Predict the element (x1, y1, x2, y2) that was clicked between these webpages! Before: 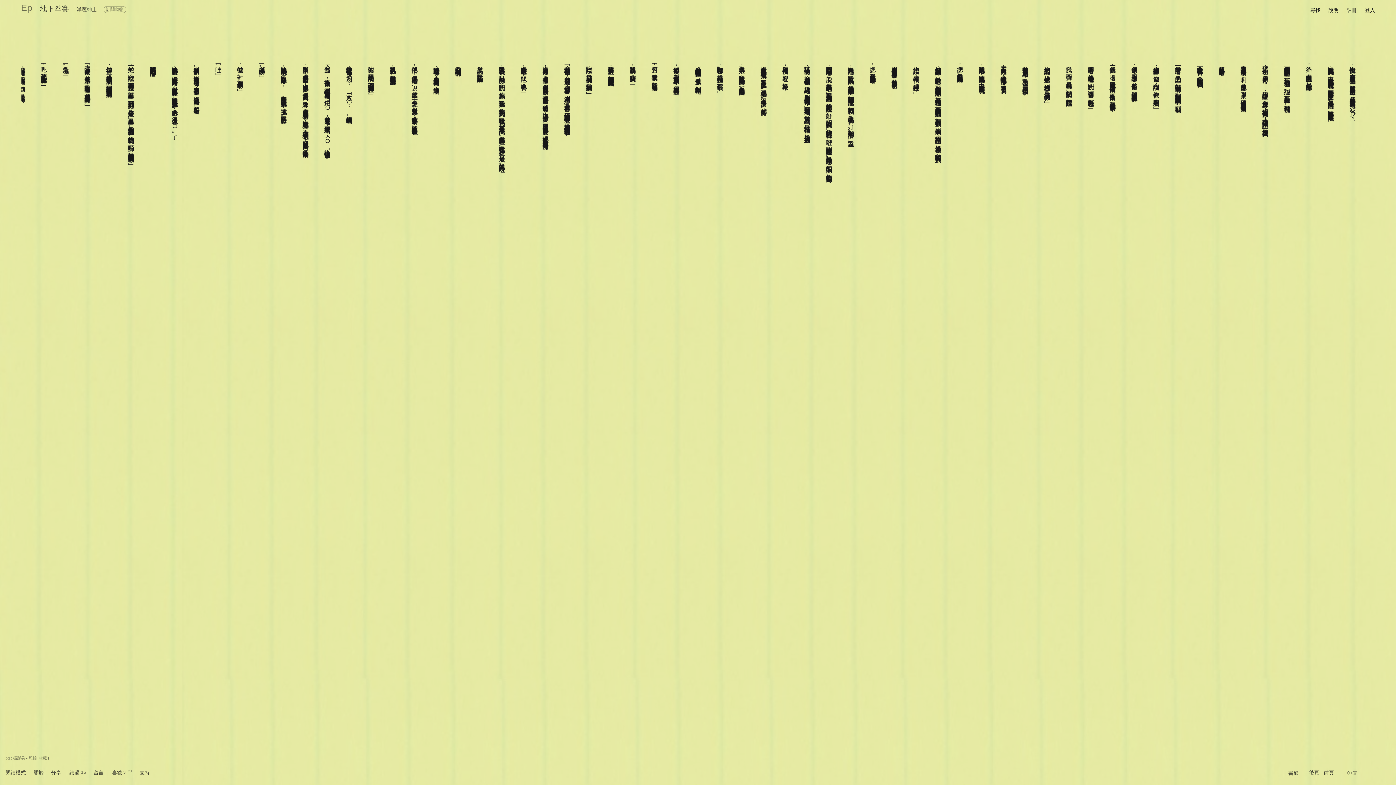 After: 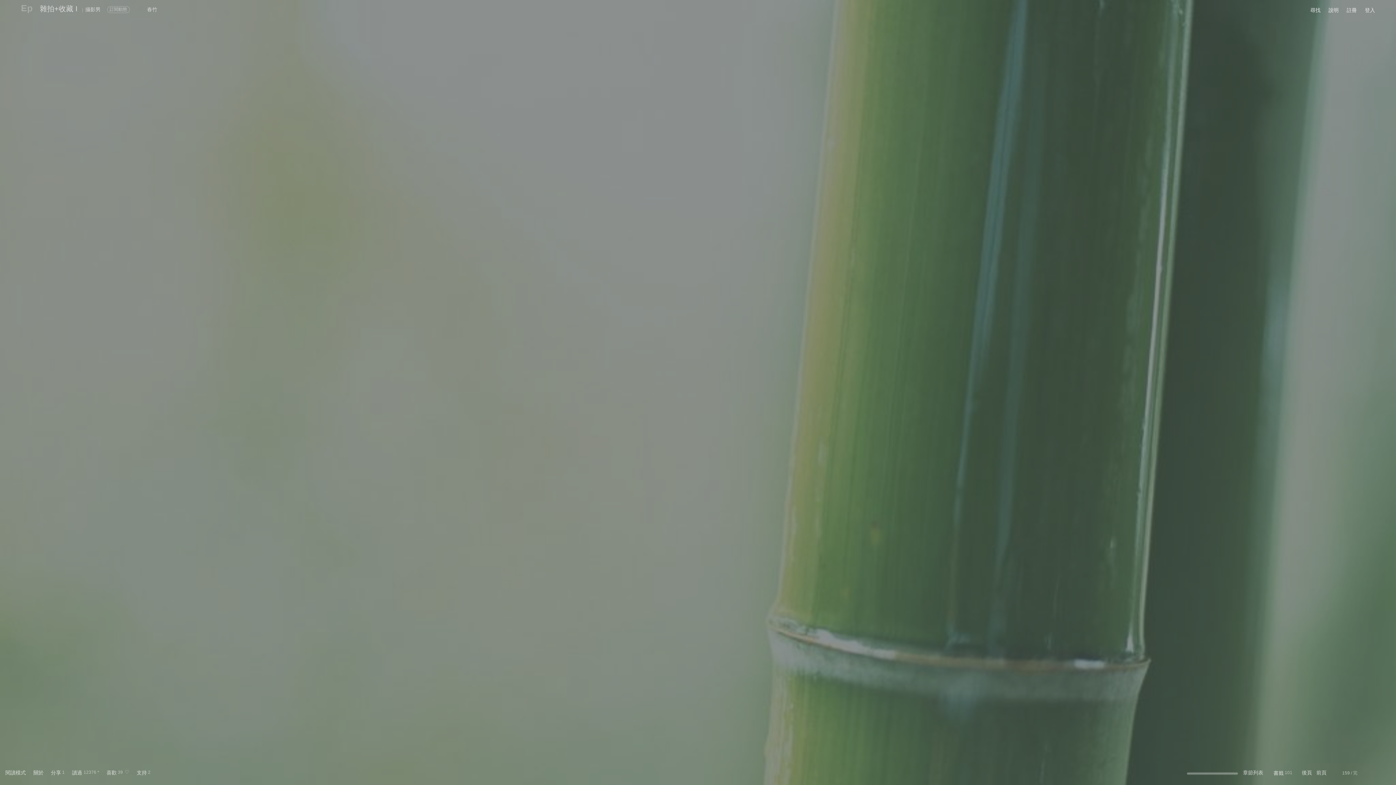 Action: label: 攝影男 - 雜拍+收藏 I bbox: (13, 756, 49, 760)